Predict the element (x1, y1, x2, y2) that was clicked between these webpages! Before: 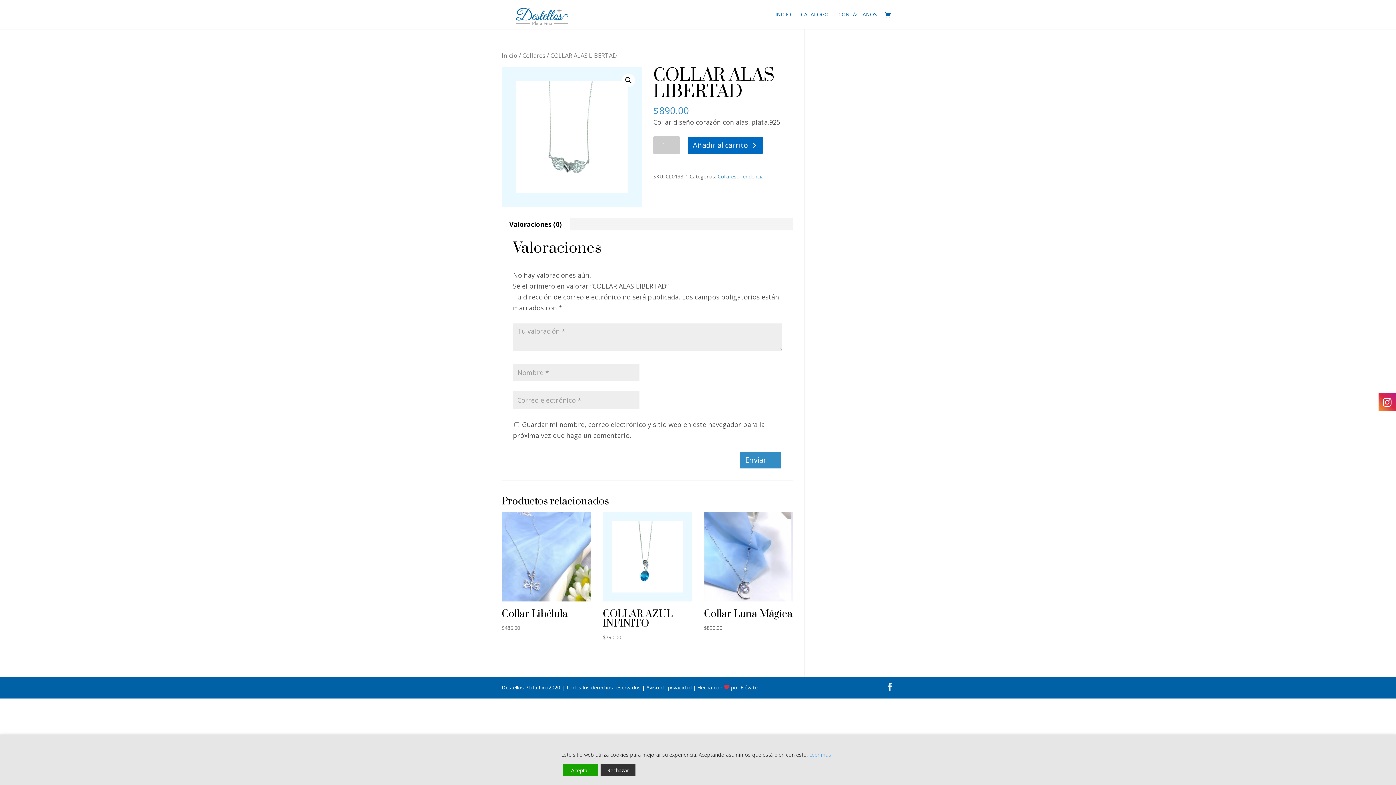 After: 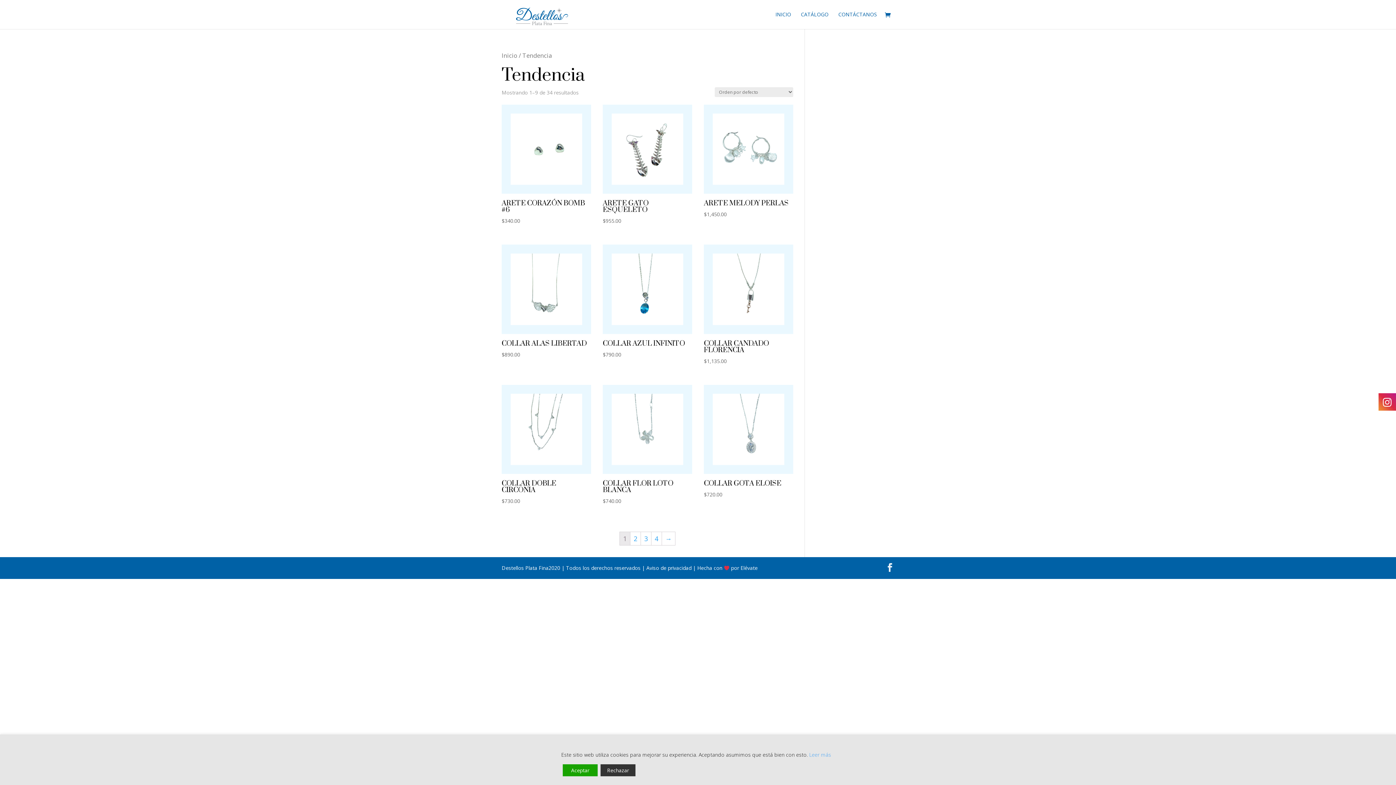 Action: label: Tendencia bbox: (739, 172, 764, 179)